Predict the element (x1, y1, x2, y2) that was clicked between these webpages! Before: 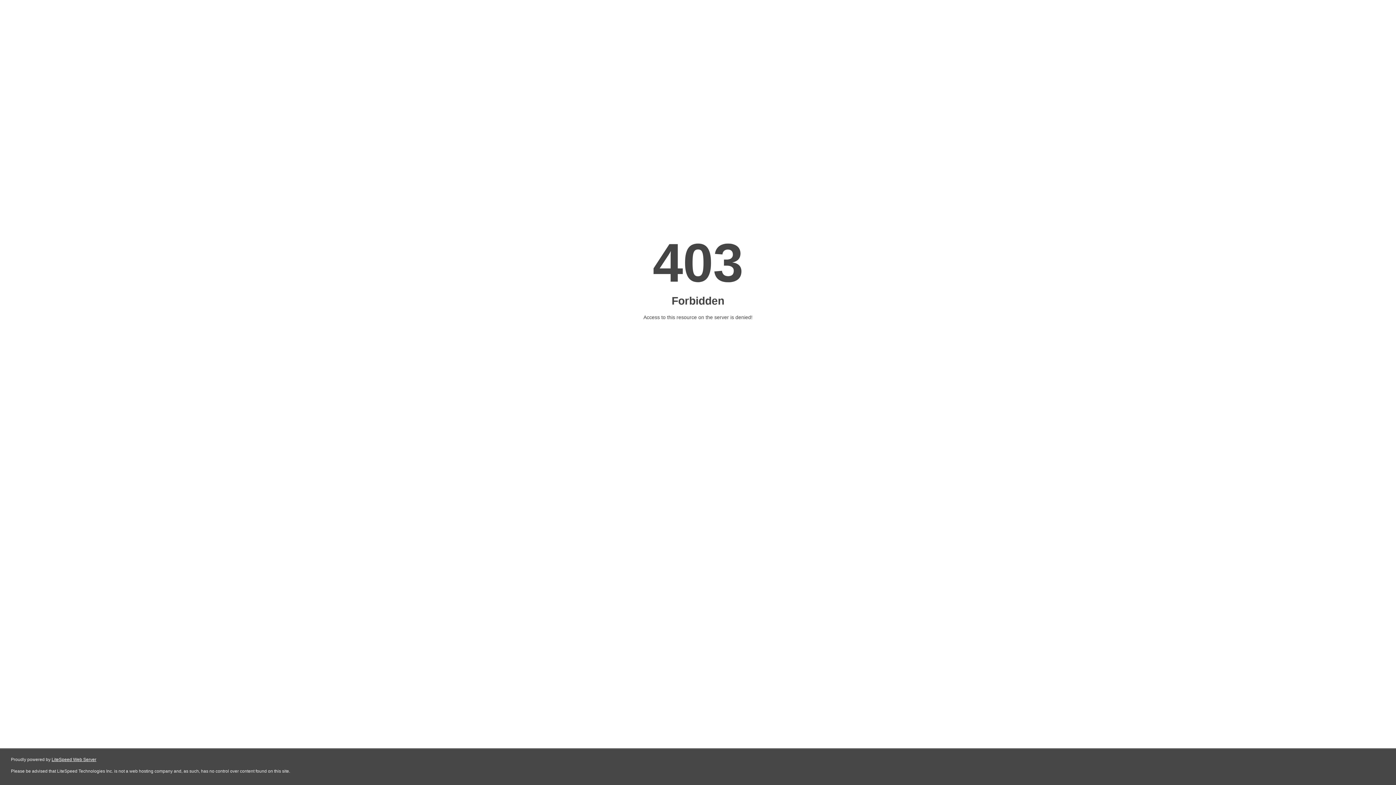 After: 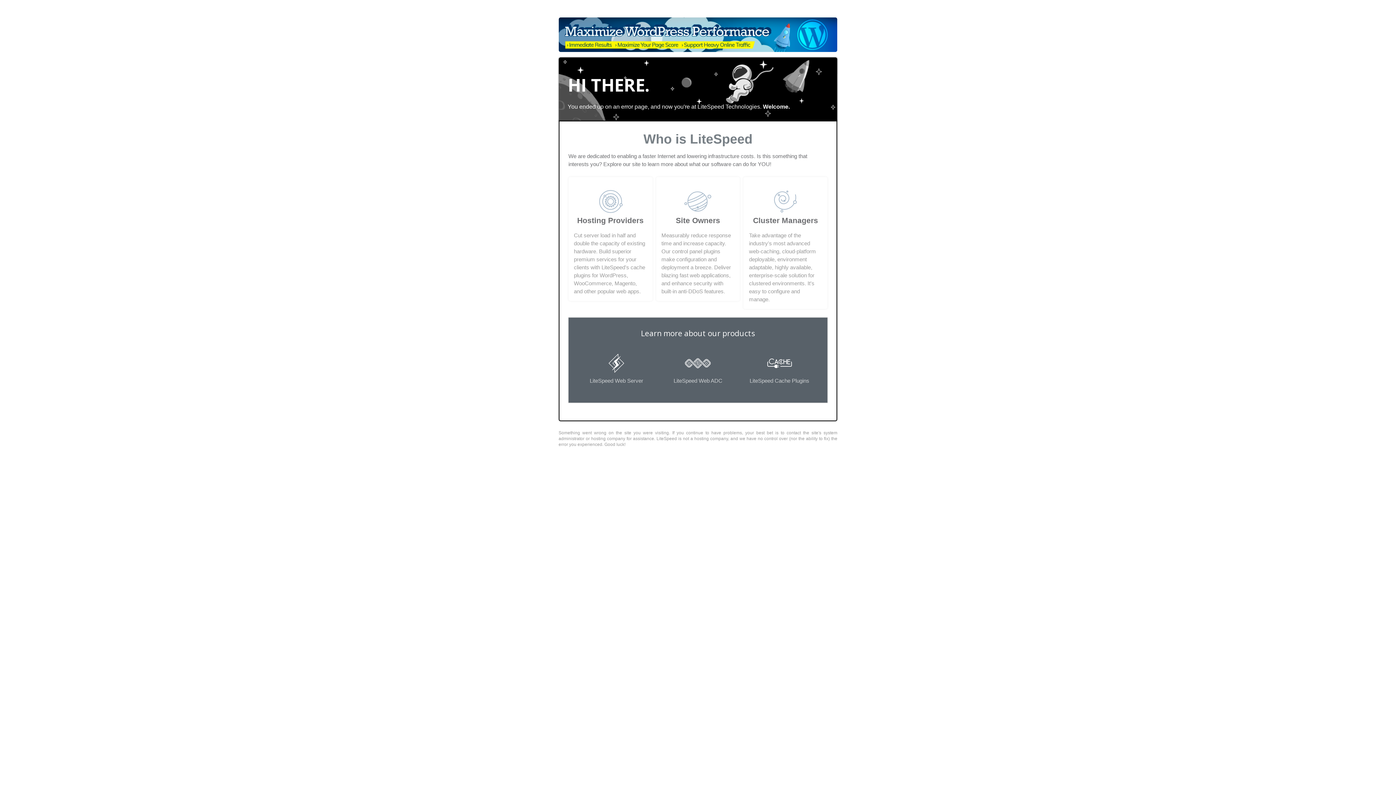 Action: bbox: (51, 757, 96, 762) label: LiteSpeed Web Server